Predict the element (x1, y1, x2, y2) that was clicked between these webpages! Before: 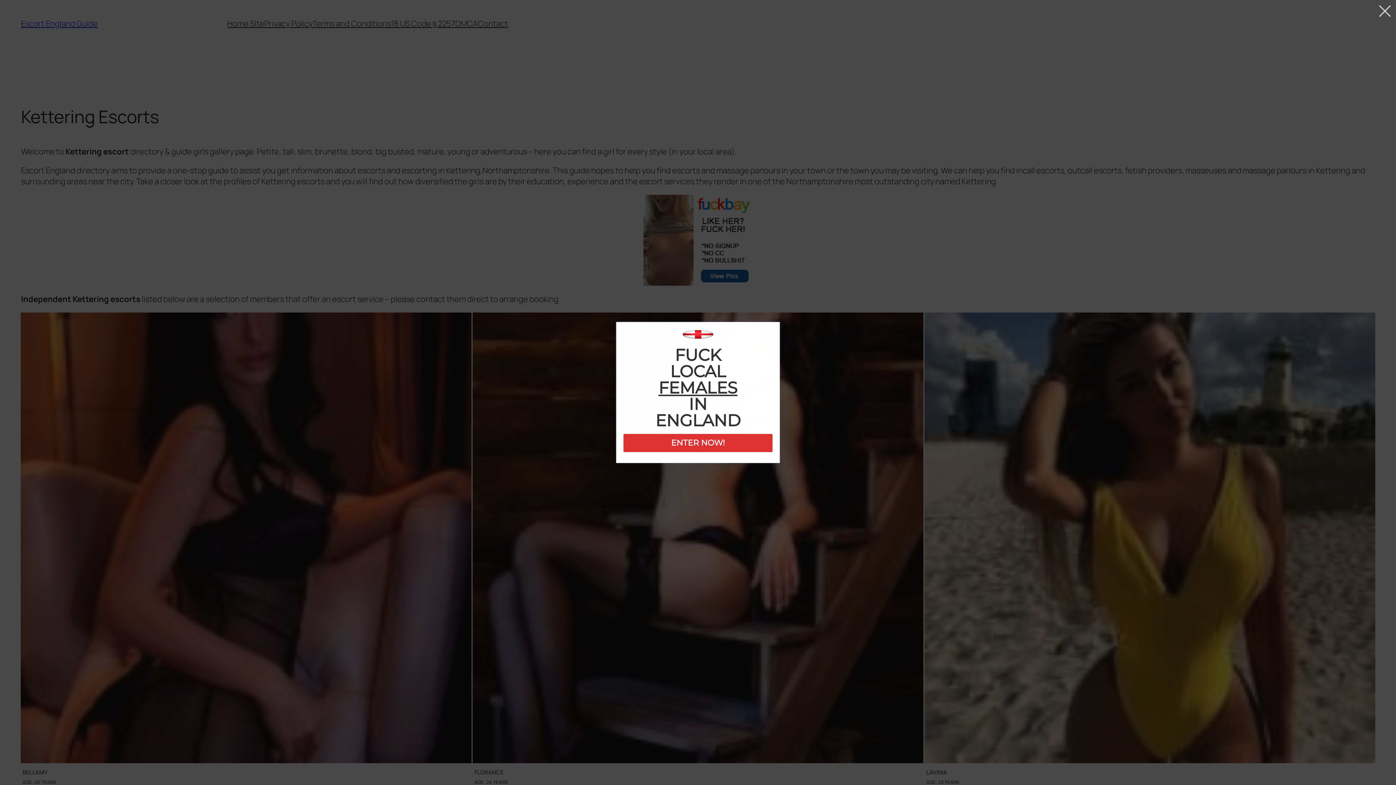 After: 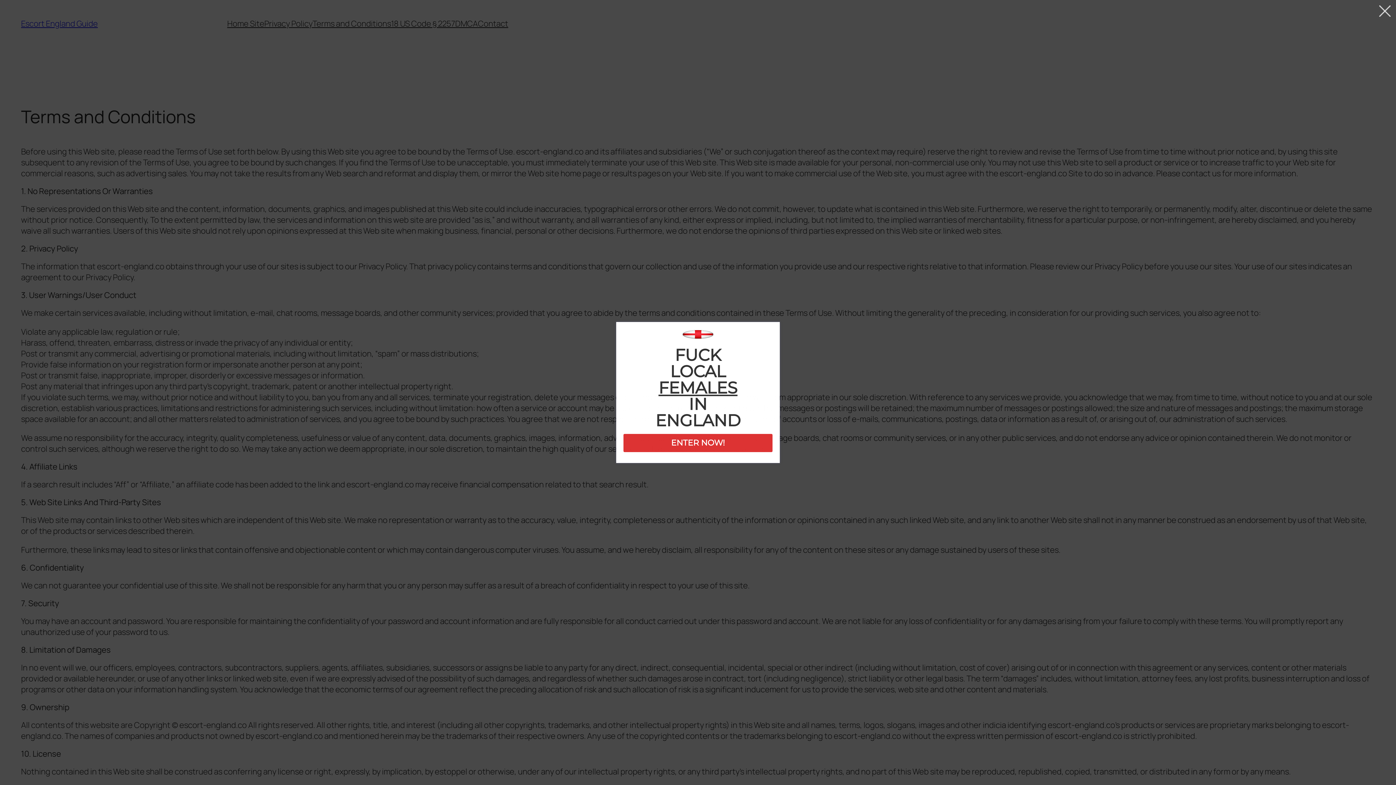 Action: label: Terms and Conditions bbox: (312, 18, 391, 29)